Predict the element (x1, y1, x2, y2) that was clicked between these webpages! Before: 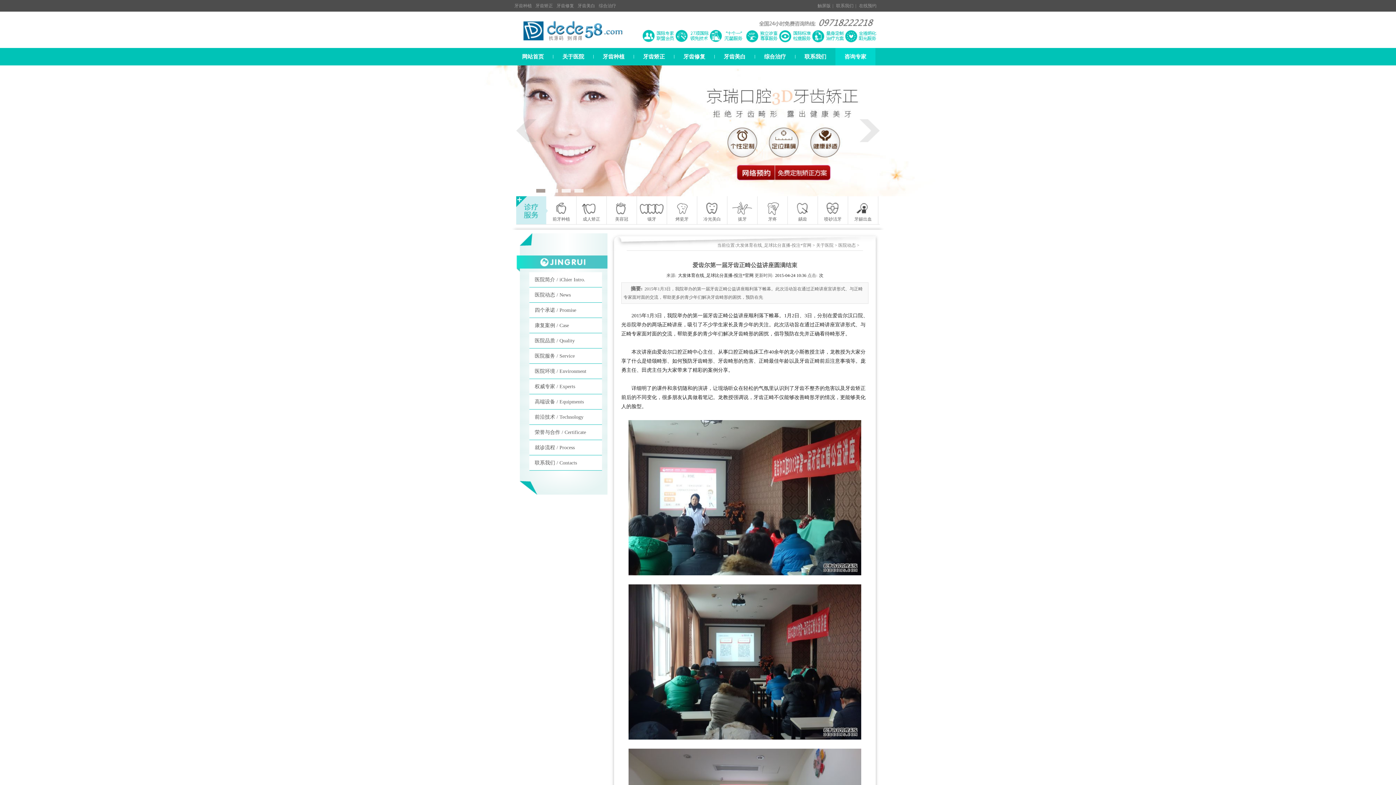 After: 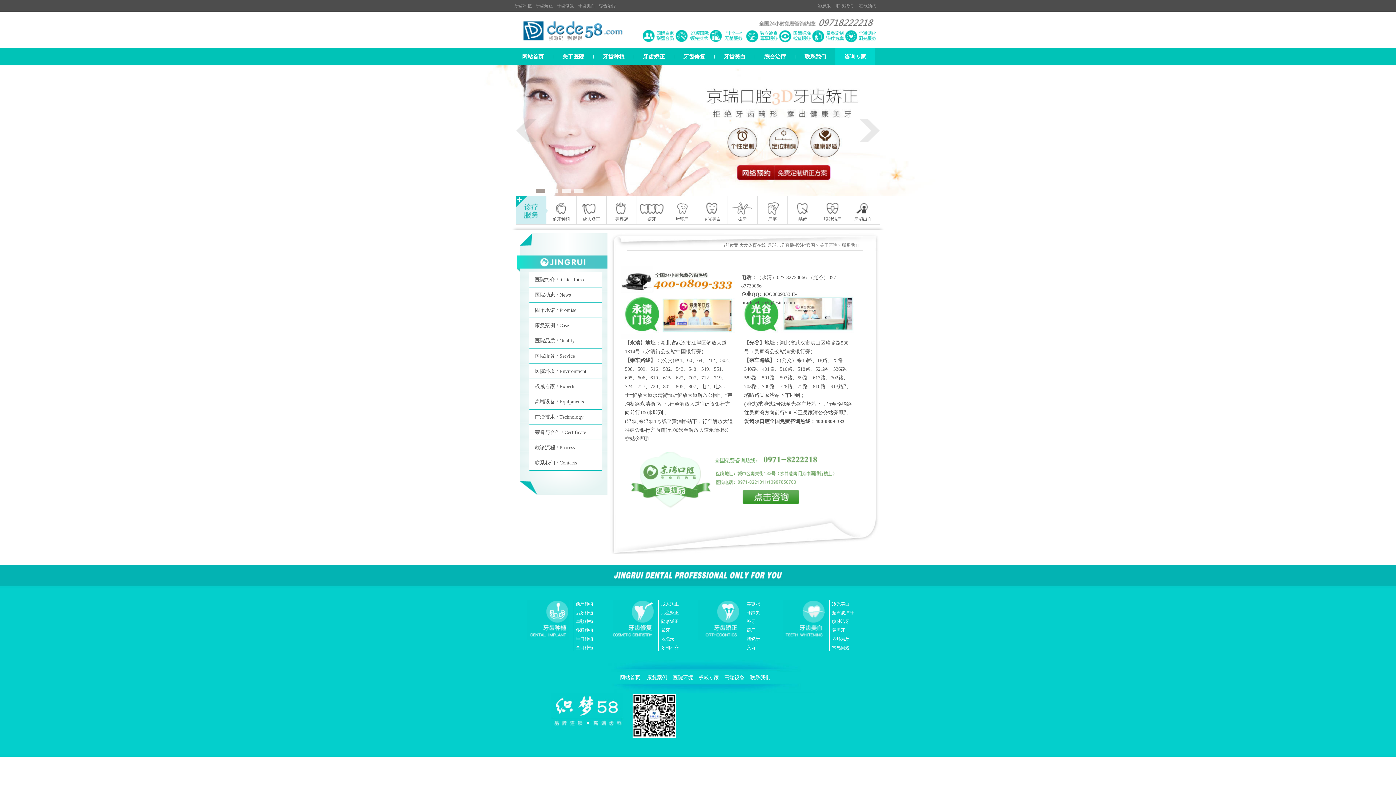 Action: label: 联系我们 bbox: (795, 48, 835, 65)